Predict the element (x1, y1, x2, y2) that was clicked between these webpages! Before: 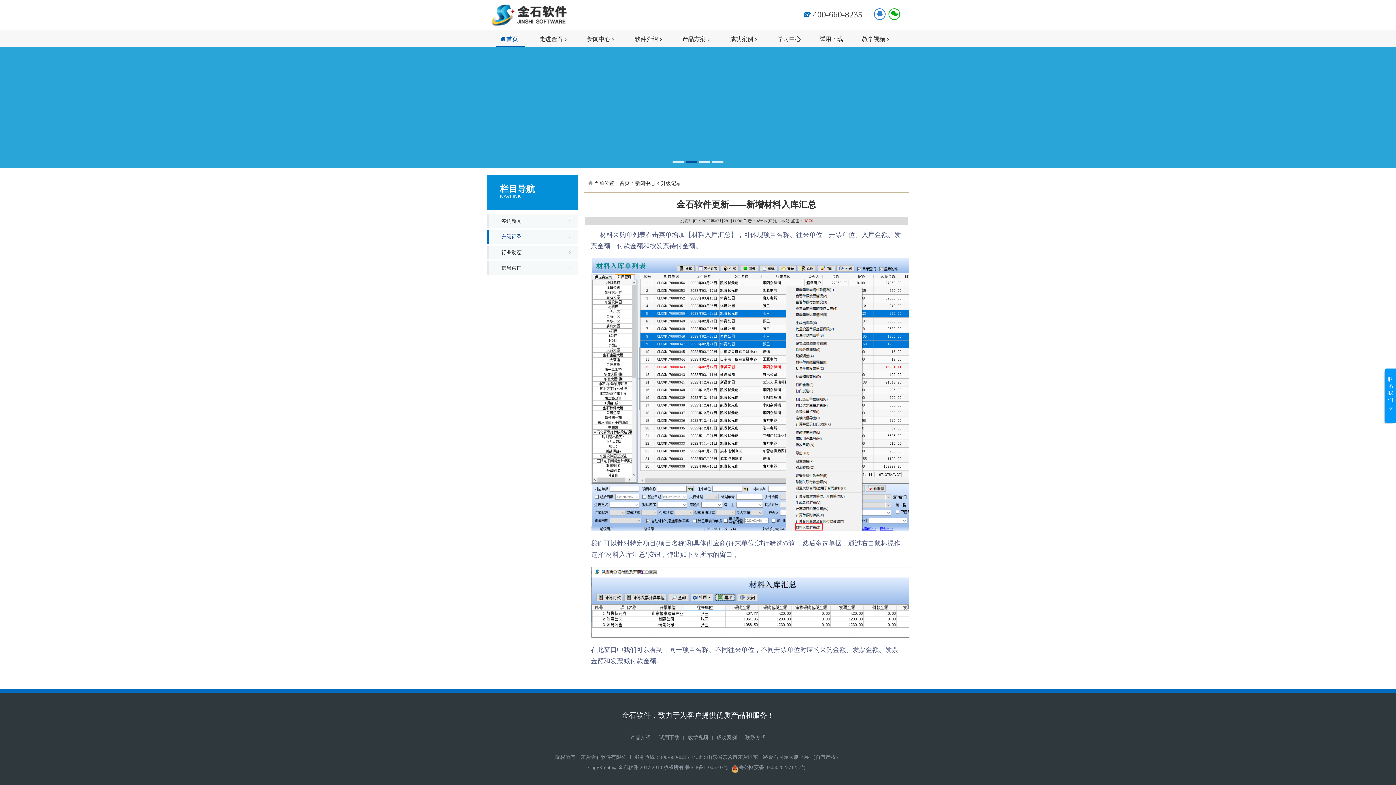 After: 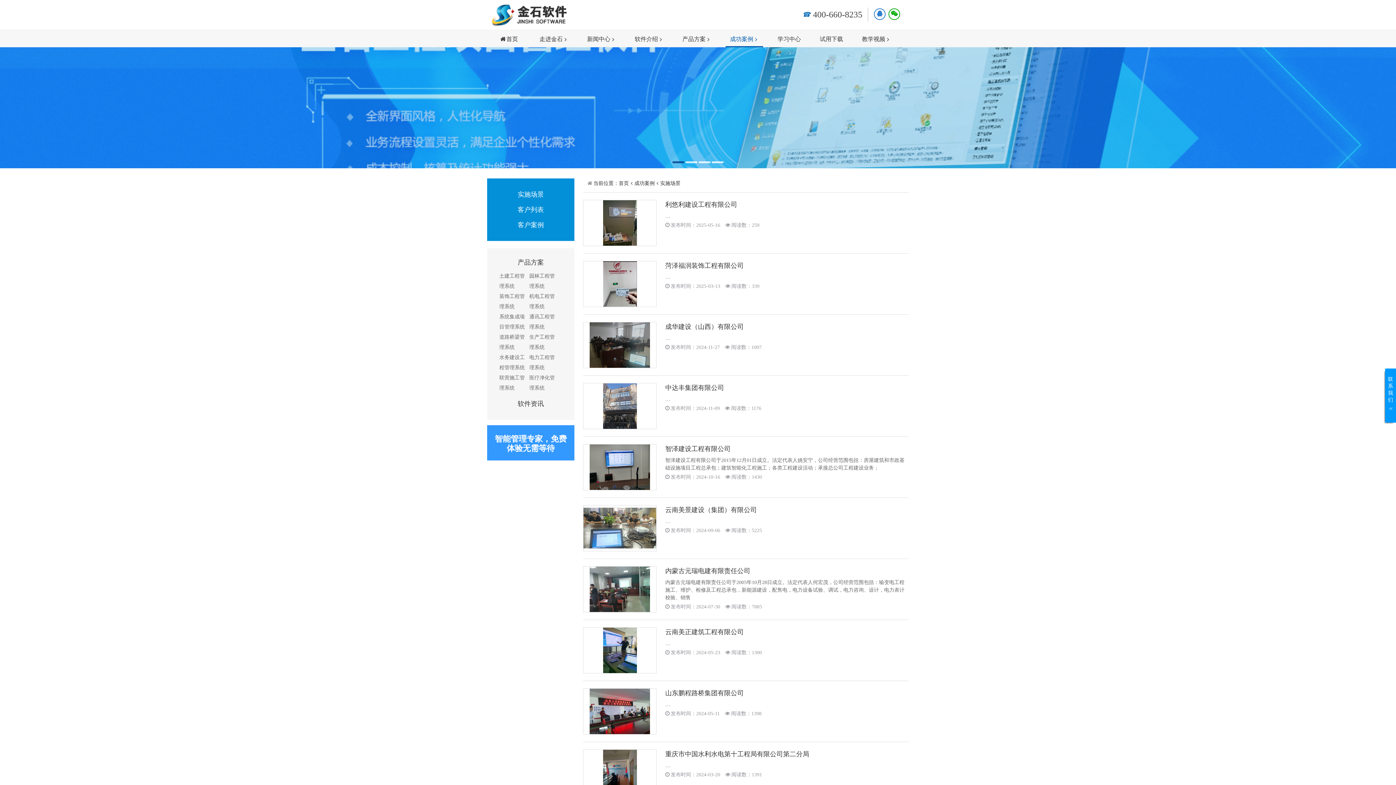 Action: label: 成功案例 bbox: (730, 33, 758, 45)